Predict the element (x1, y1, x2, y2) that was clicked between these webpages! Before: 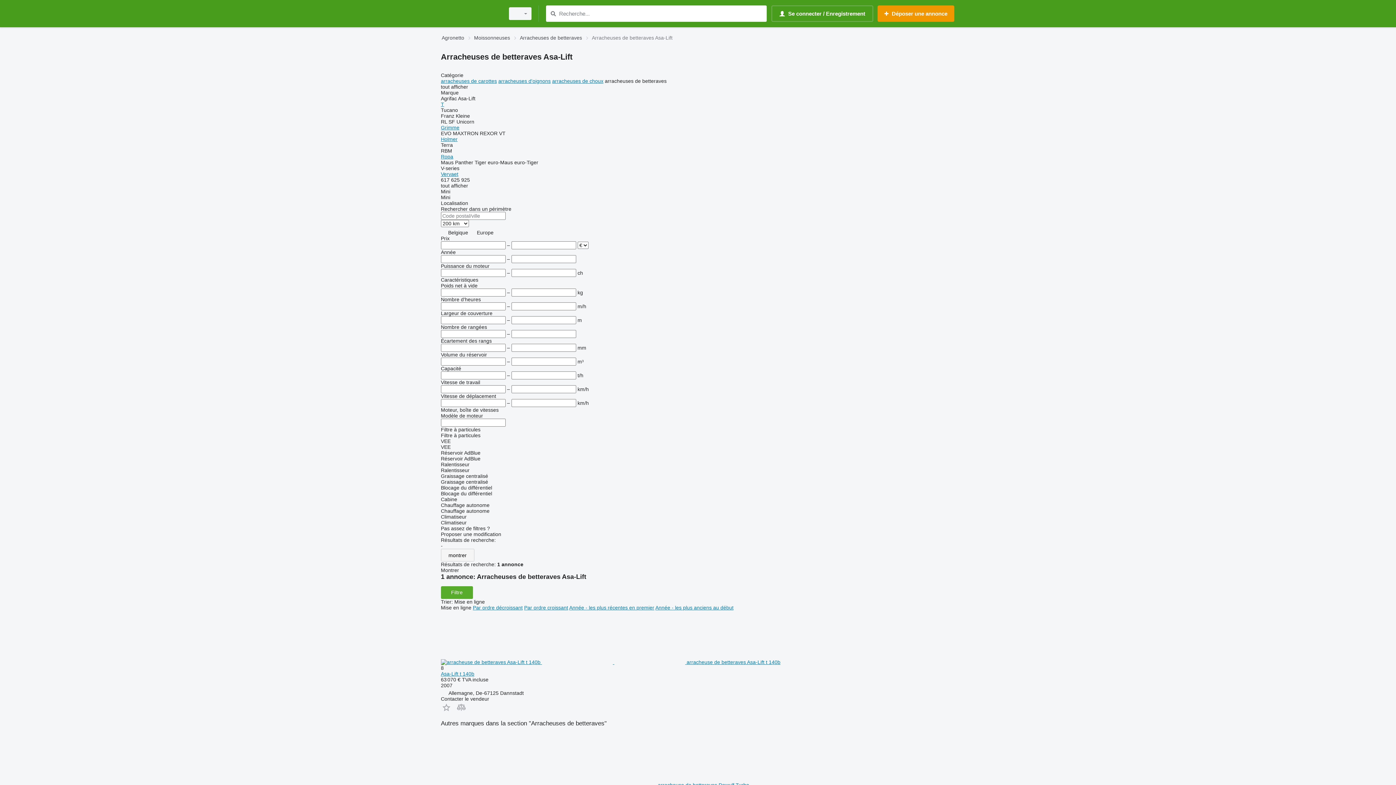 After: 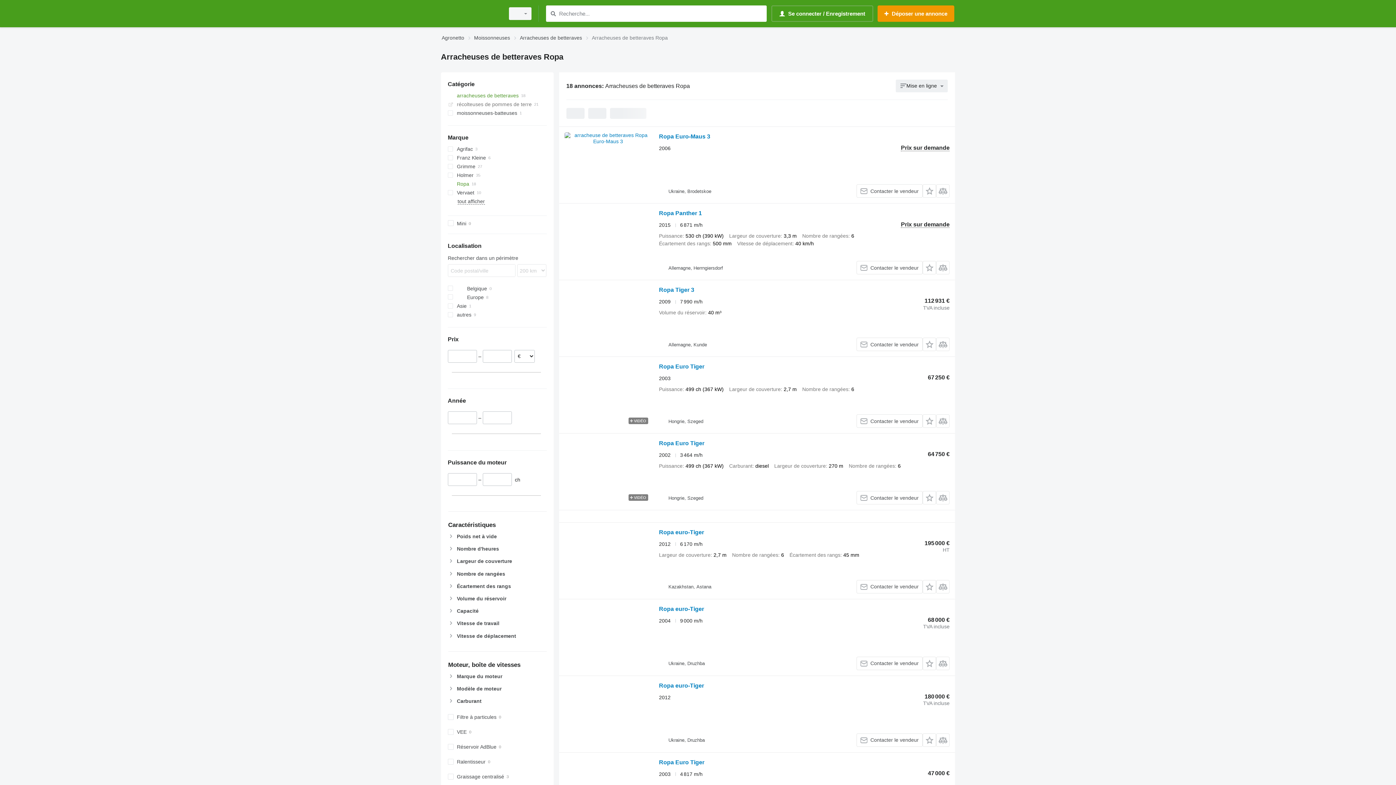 Action: bbox: (441, 153, 453, 159) label: Ropa